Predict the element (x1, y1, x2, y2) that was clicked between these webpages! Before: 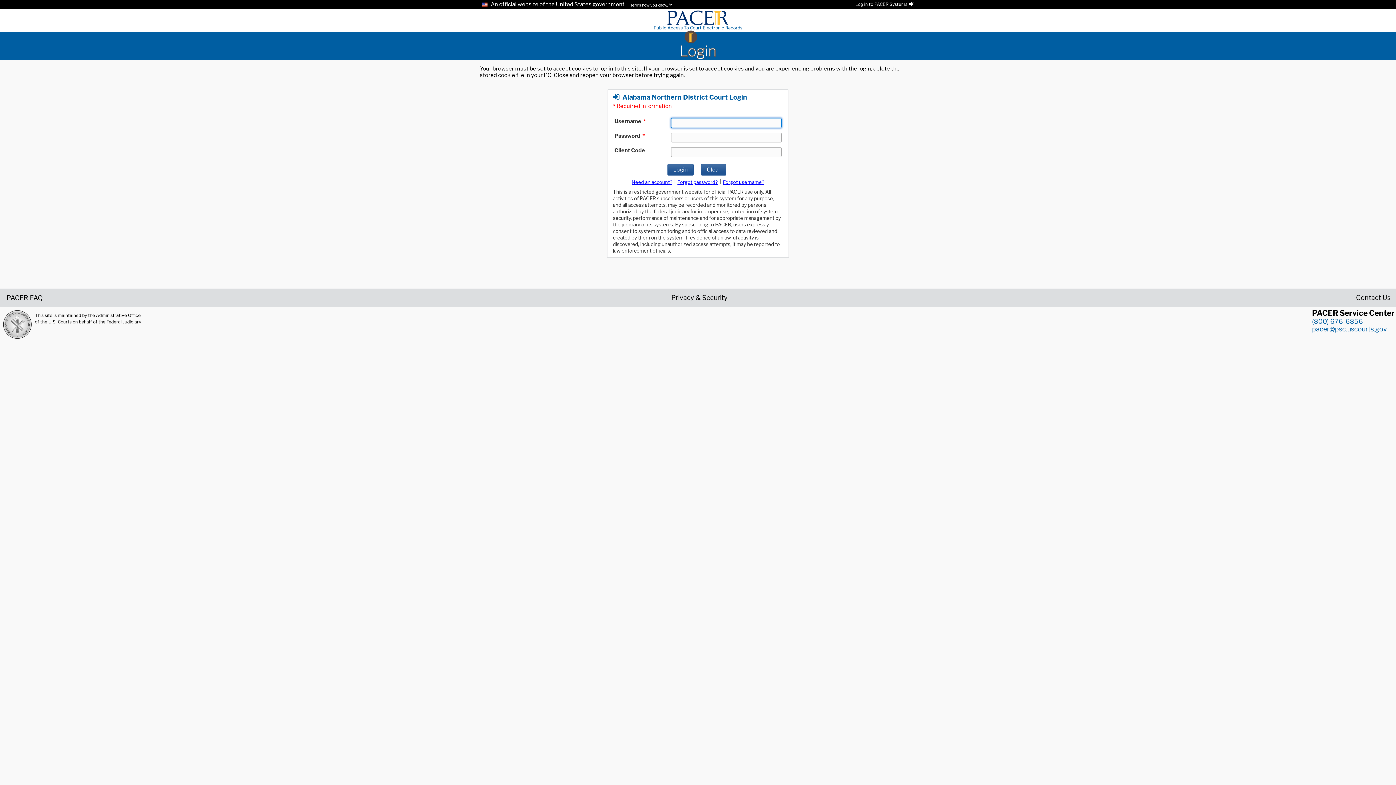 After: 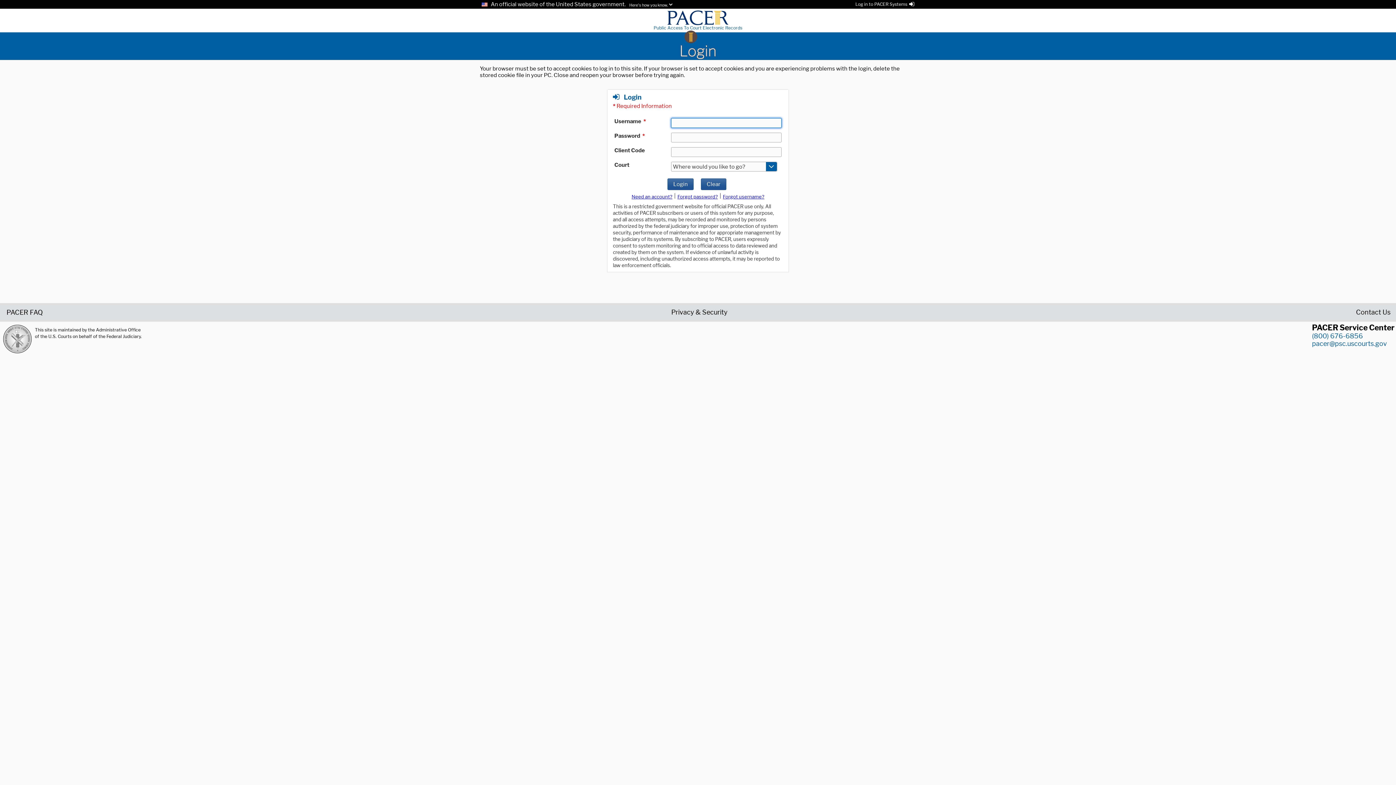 Action: label: Login bbox: (480, 42, 916, 60)